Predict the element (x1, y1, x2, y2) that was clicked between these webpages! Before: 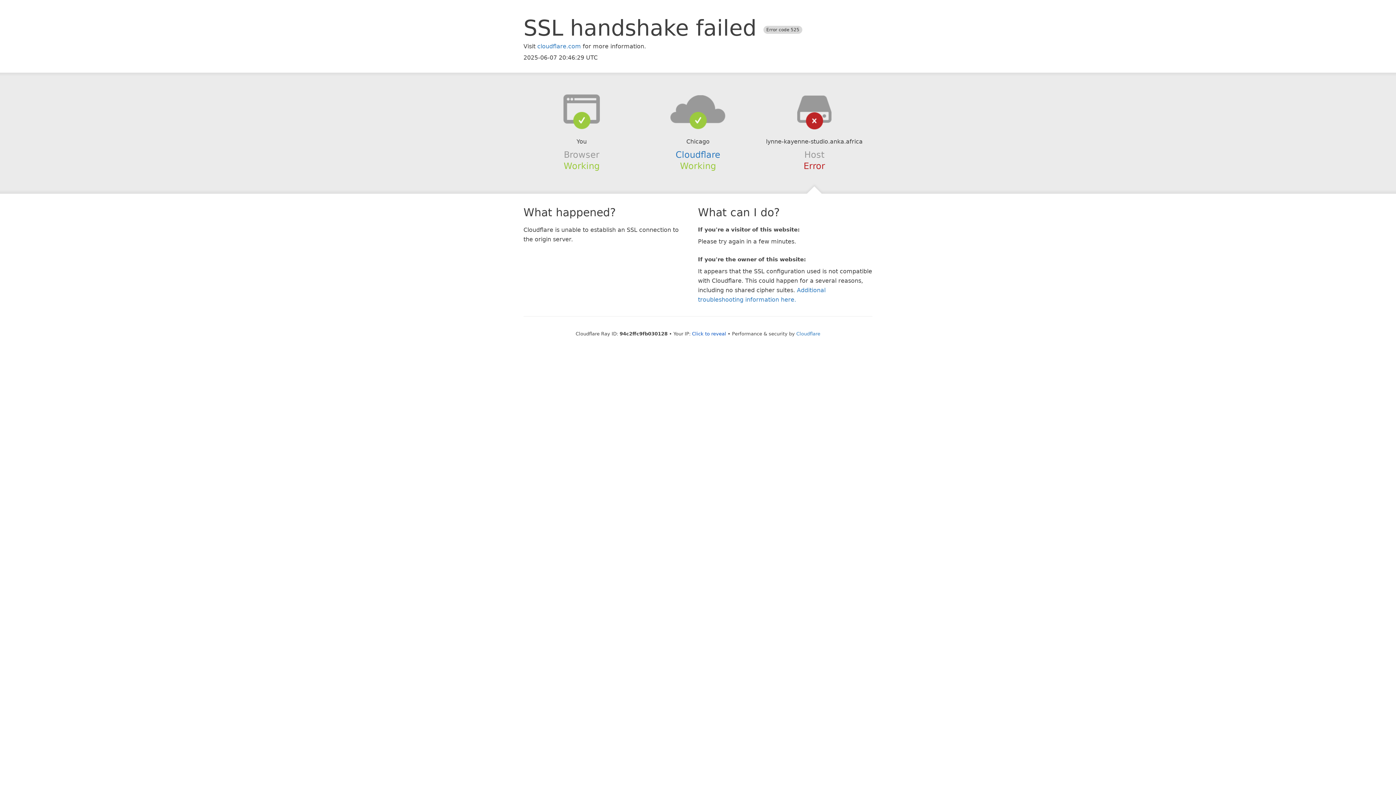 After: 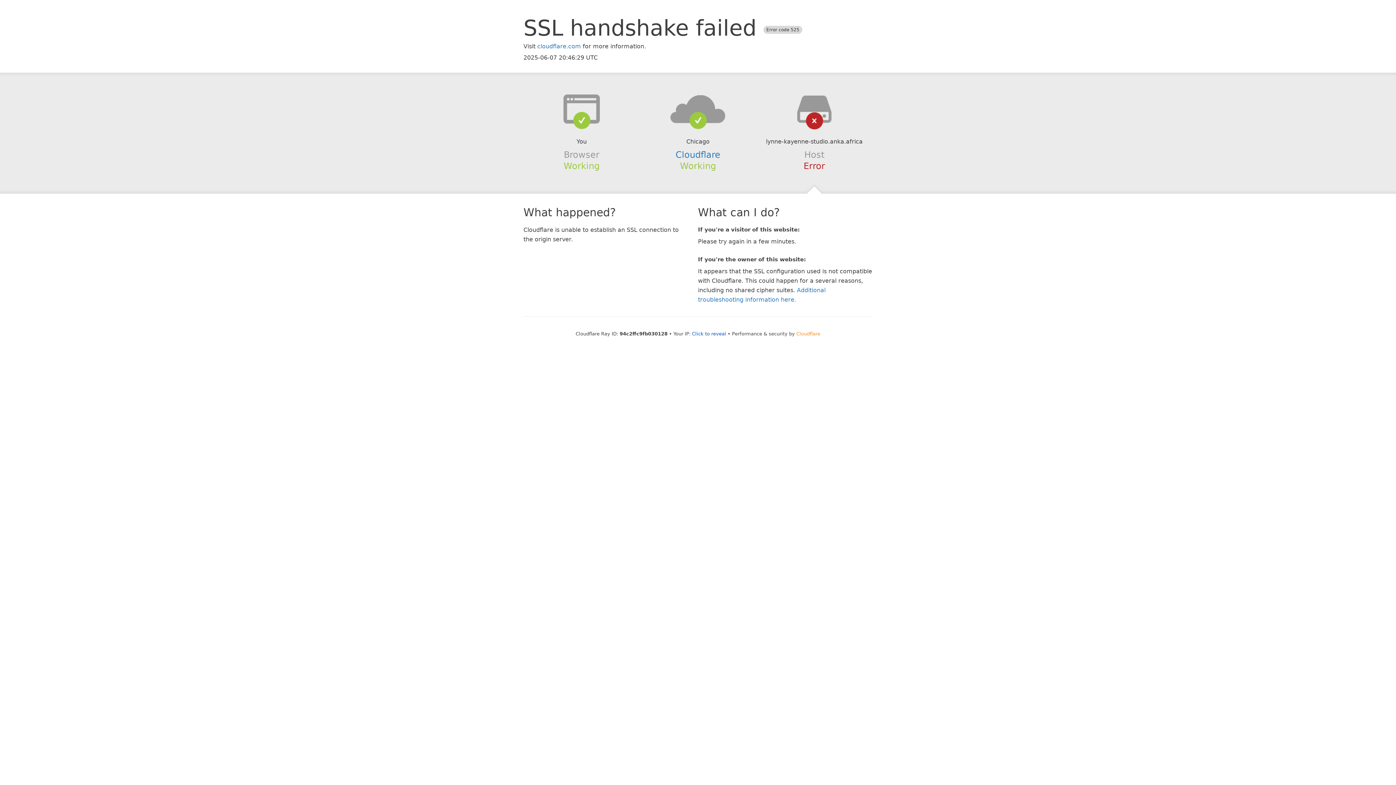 Action: label: Cloudflare bbox: (796, 331, 820, 336)